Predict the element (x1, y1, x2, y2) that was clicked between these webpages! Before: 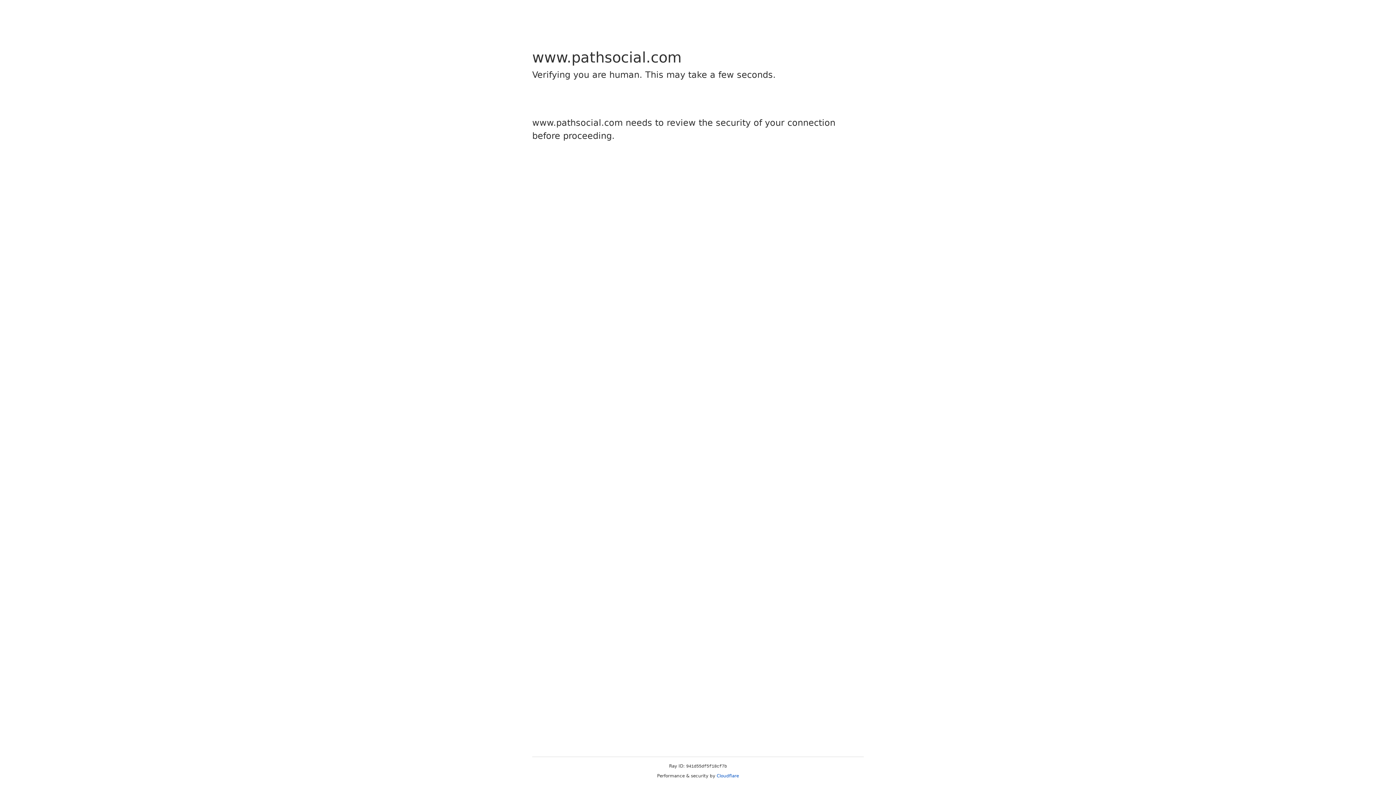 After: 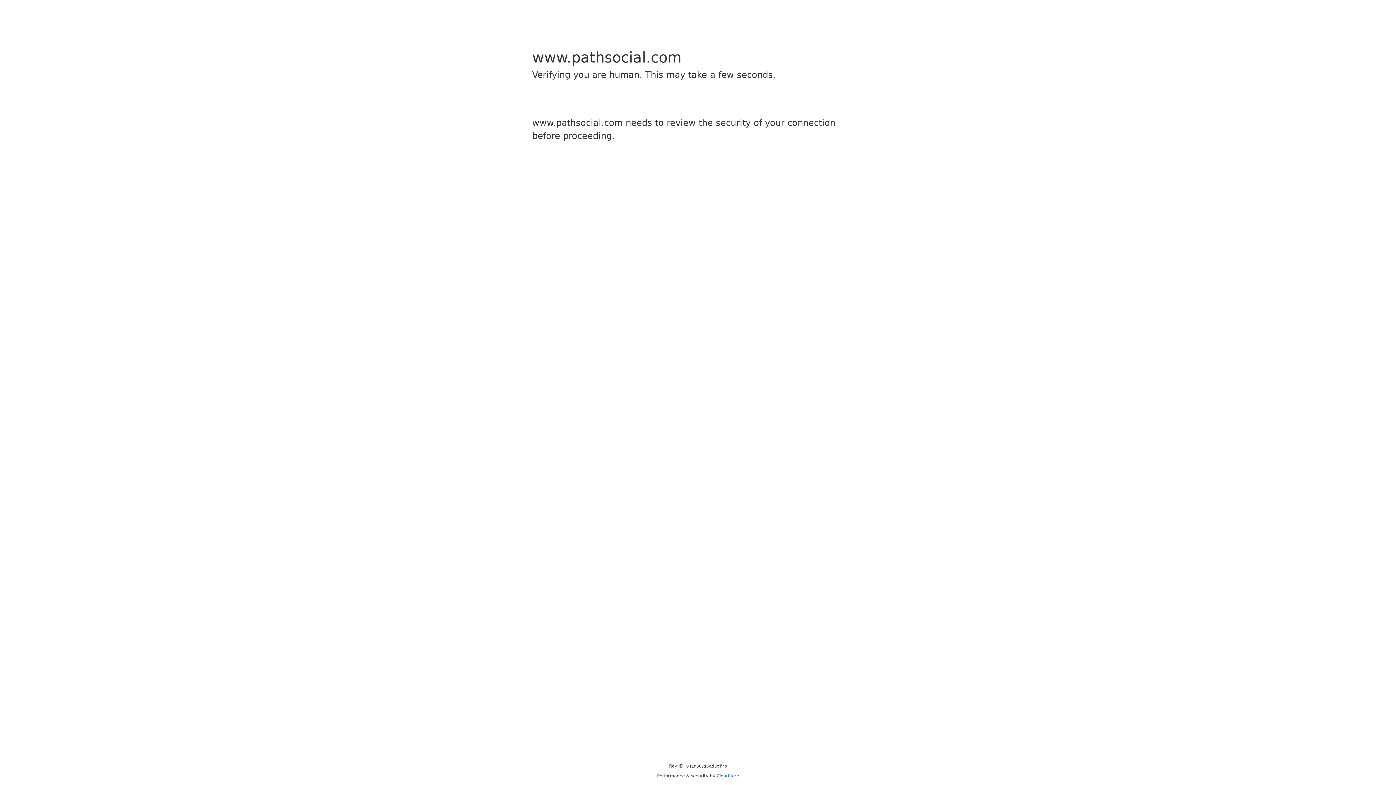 Action: label: Cloudflare bbox: (716, 773, 739, 778)